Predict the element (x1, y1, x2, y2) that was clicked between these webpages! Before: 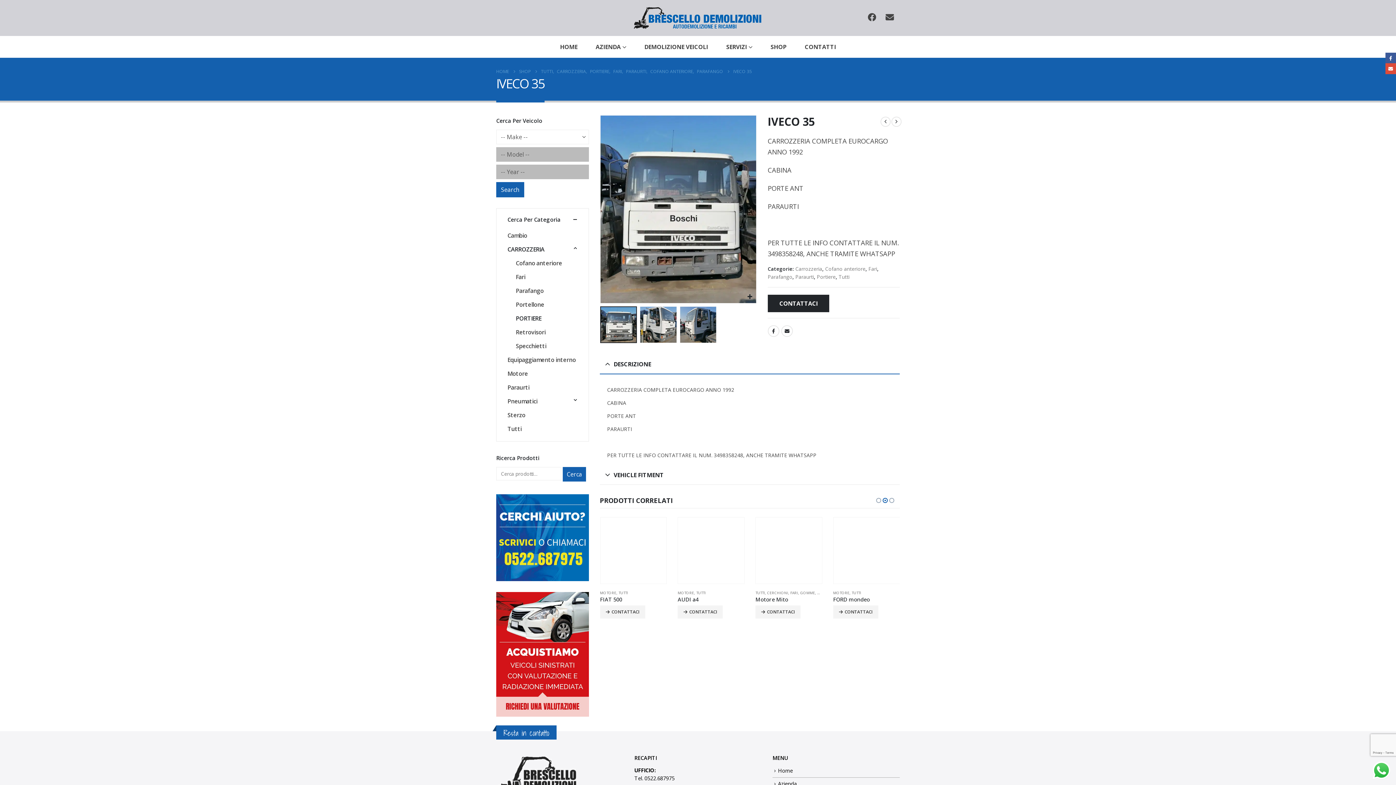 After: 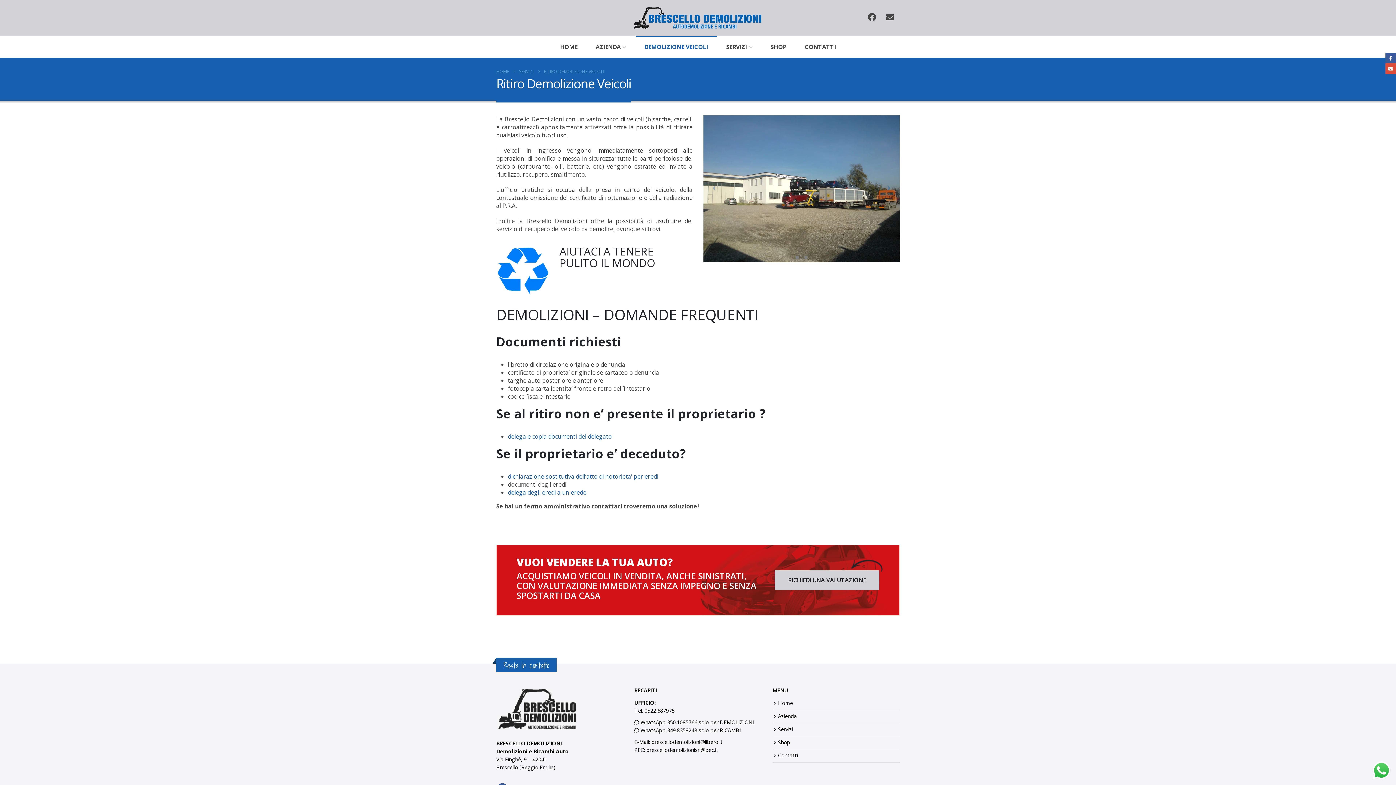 Action: bbox: (635, 35, 716, 57) label: DEMOLIZIONE VEICOLI